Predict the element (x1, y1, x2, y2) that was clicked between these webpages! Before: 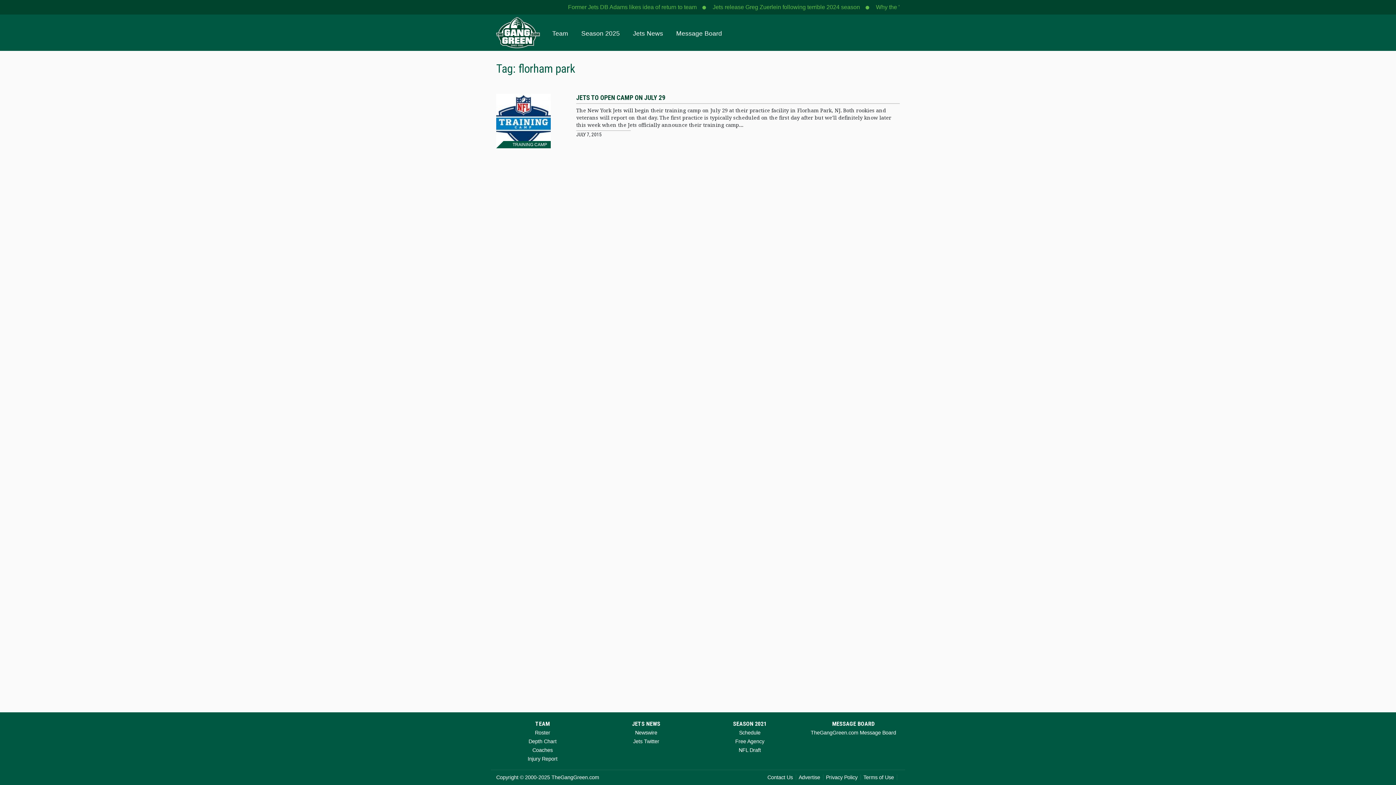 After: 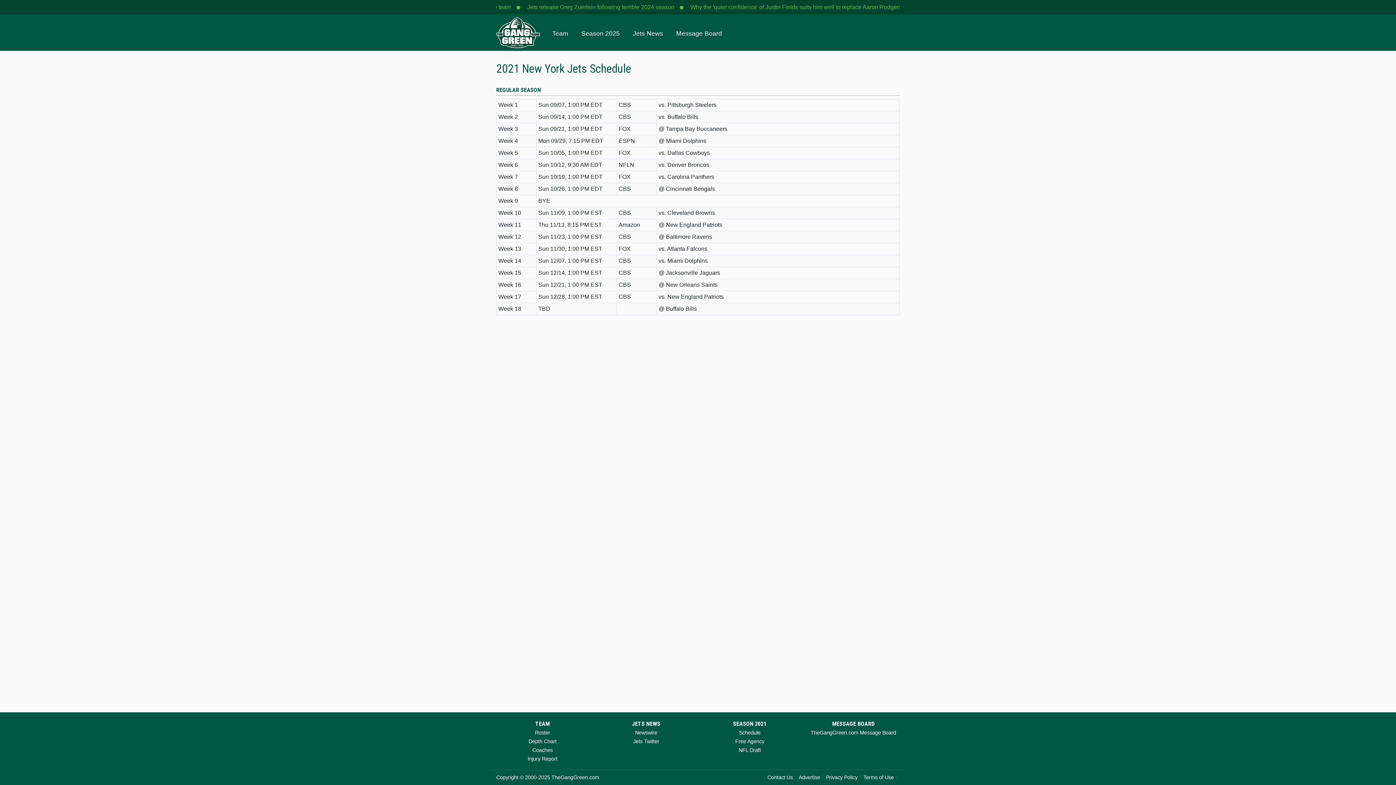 Action: bbox: (739, 730, 760, 736) label: Schedule